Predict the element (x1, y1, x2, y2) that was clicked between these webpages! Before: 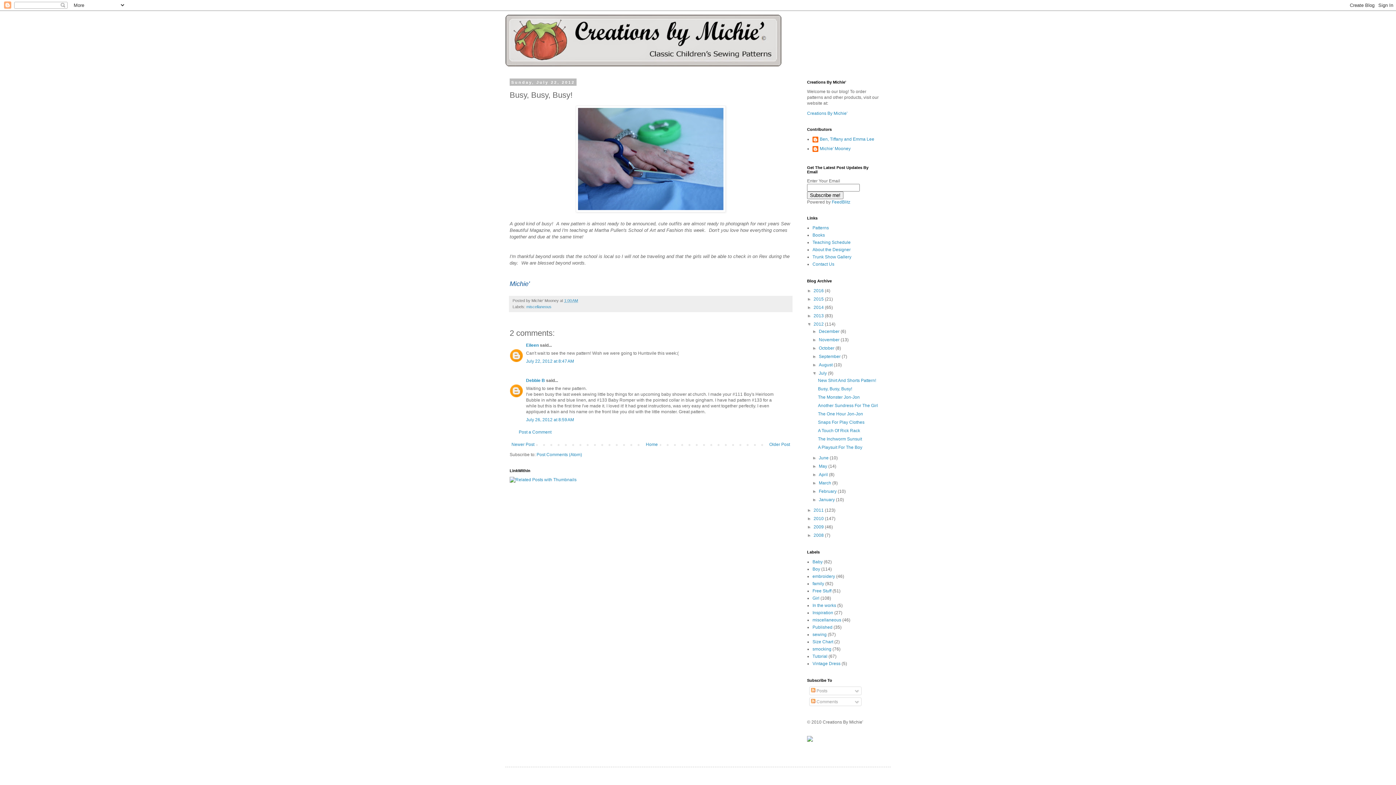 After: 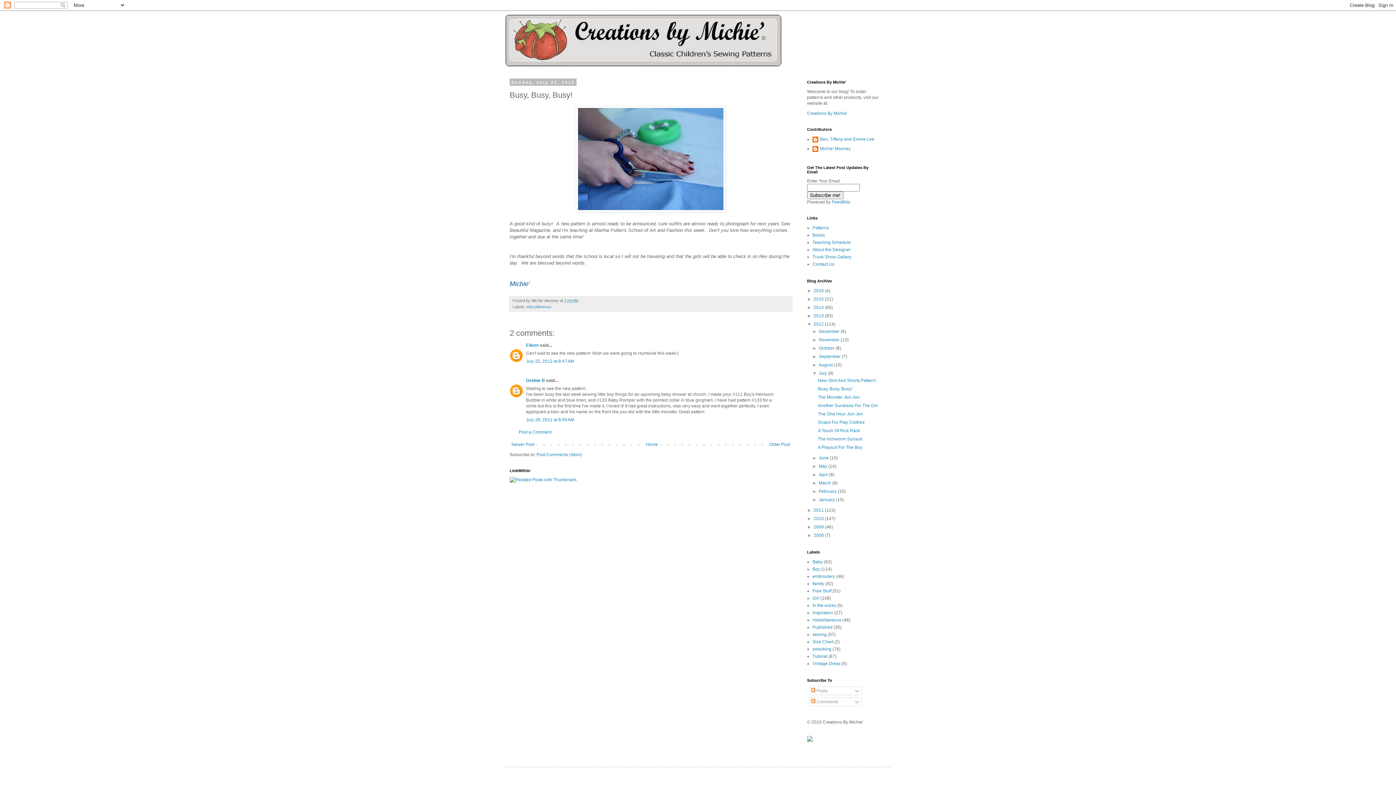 Action: label: 1:00 AM bbox: (564, 298, 578, 302)